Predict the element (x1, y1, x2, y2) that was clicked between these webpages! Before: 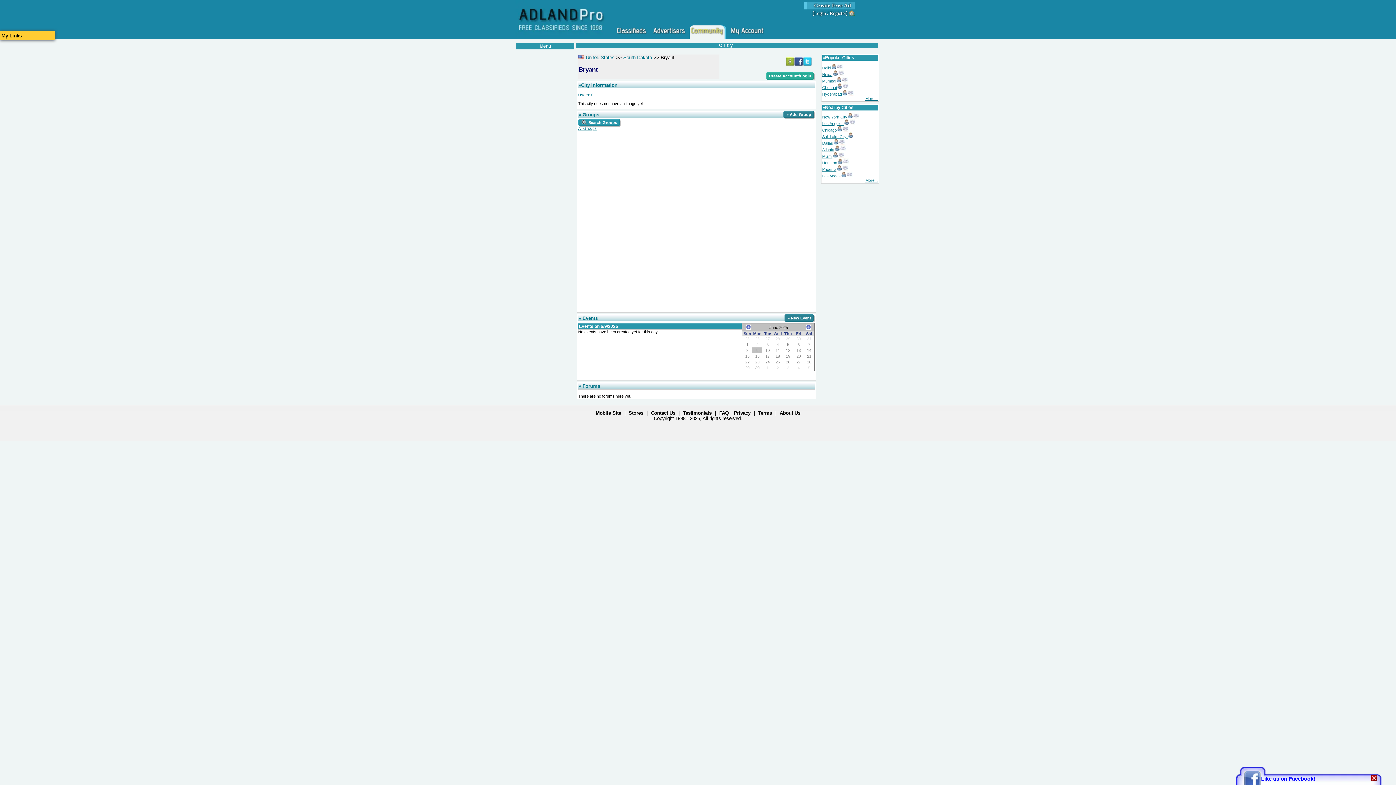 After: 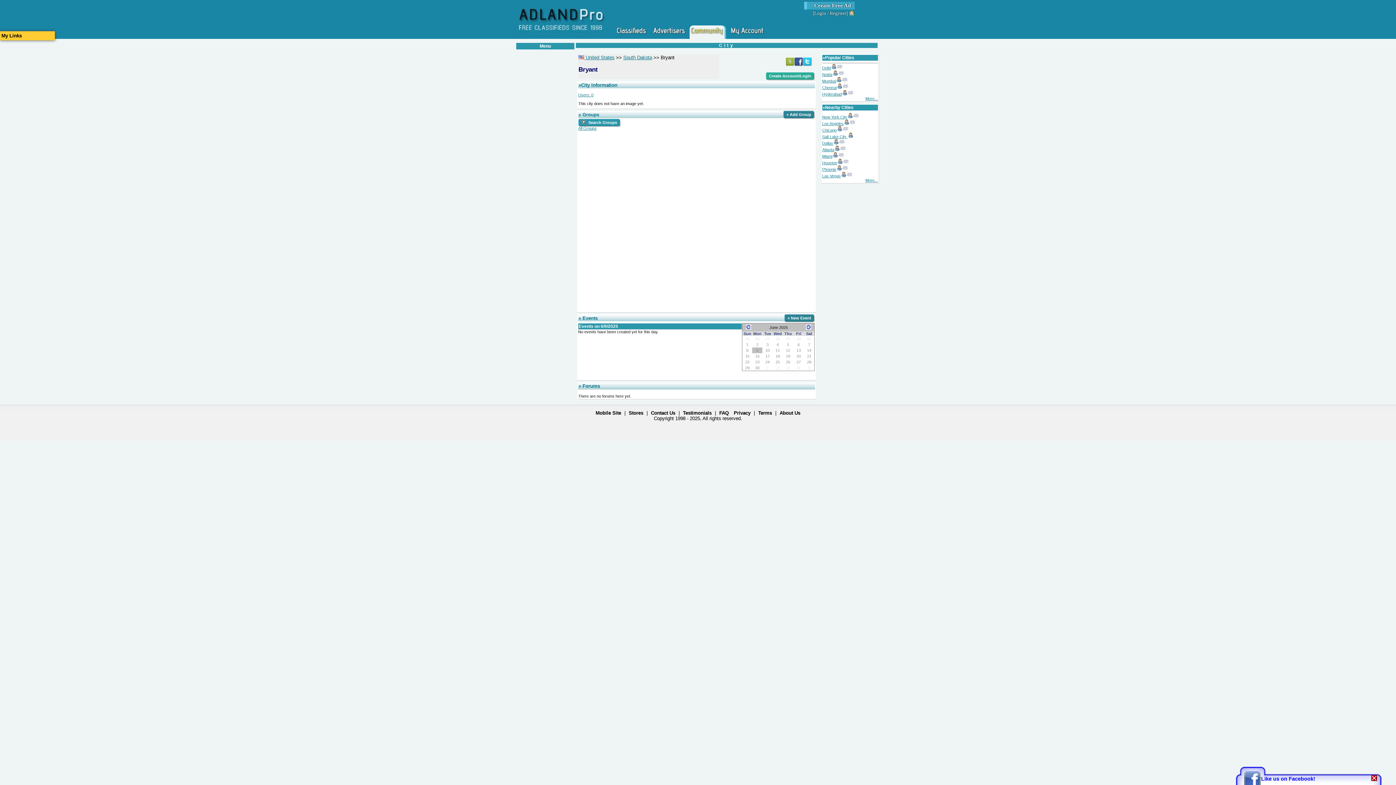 Action: bbox: (853, 112, 859, 118)